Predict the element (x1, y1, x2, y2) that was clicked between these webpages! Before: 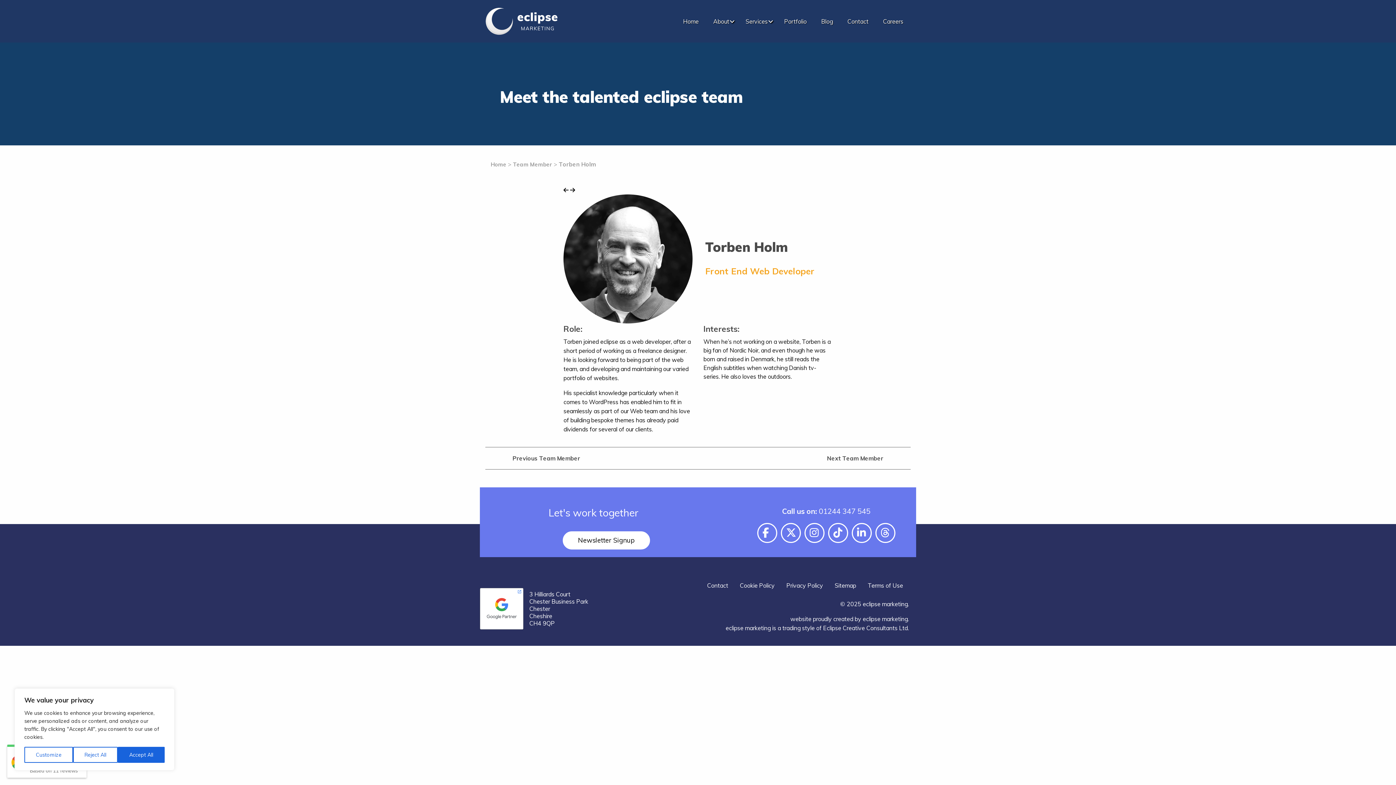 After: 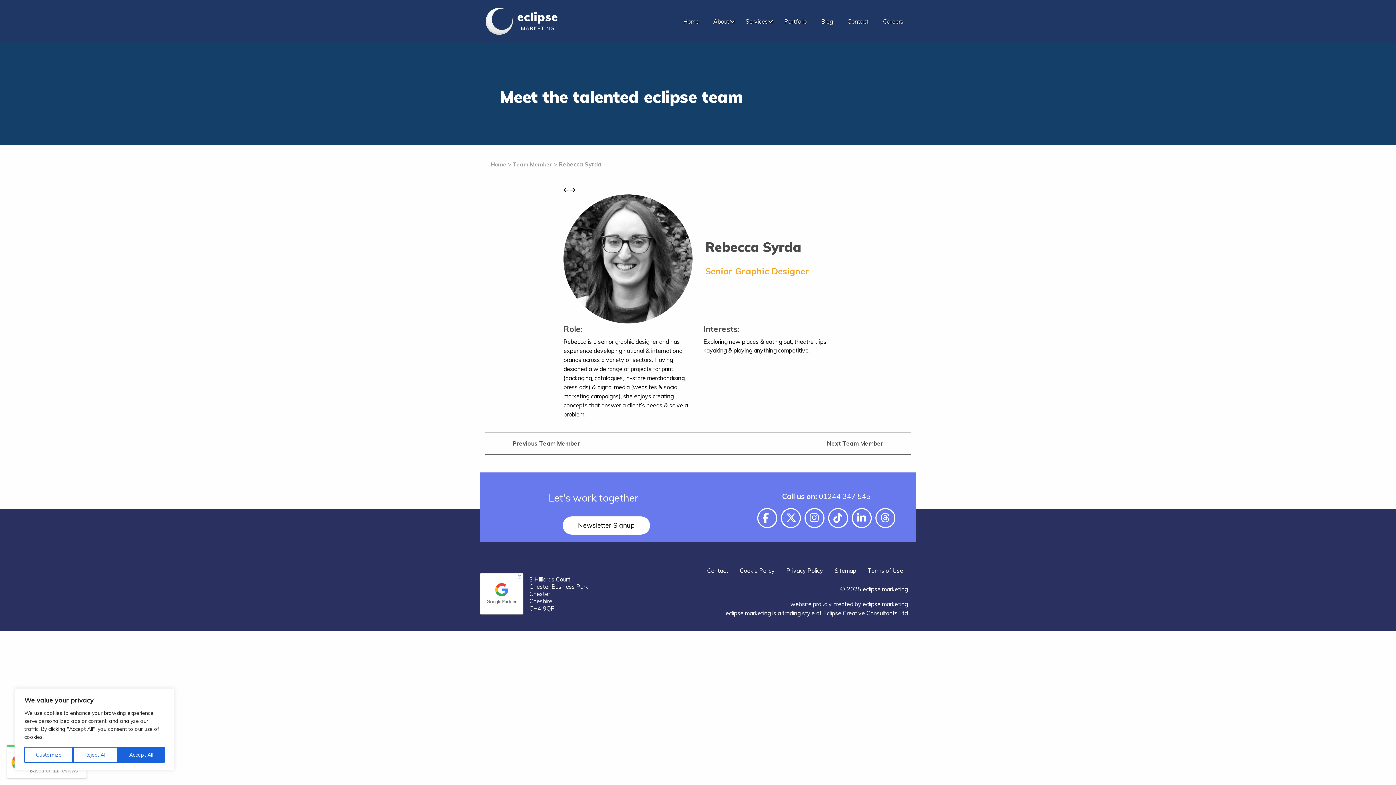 Action: label: Next Team Member bbox: (827, 454, 898, 462)